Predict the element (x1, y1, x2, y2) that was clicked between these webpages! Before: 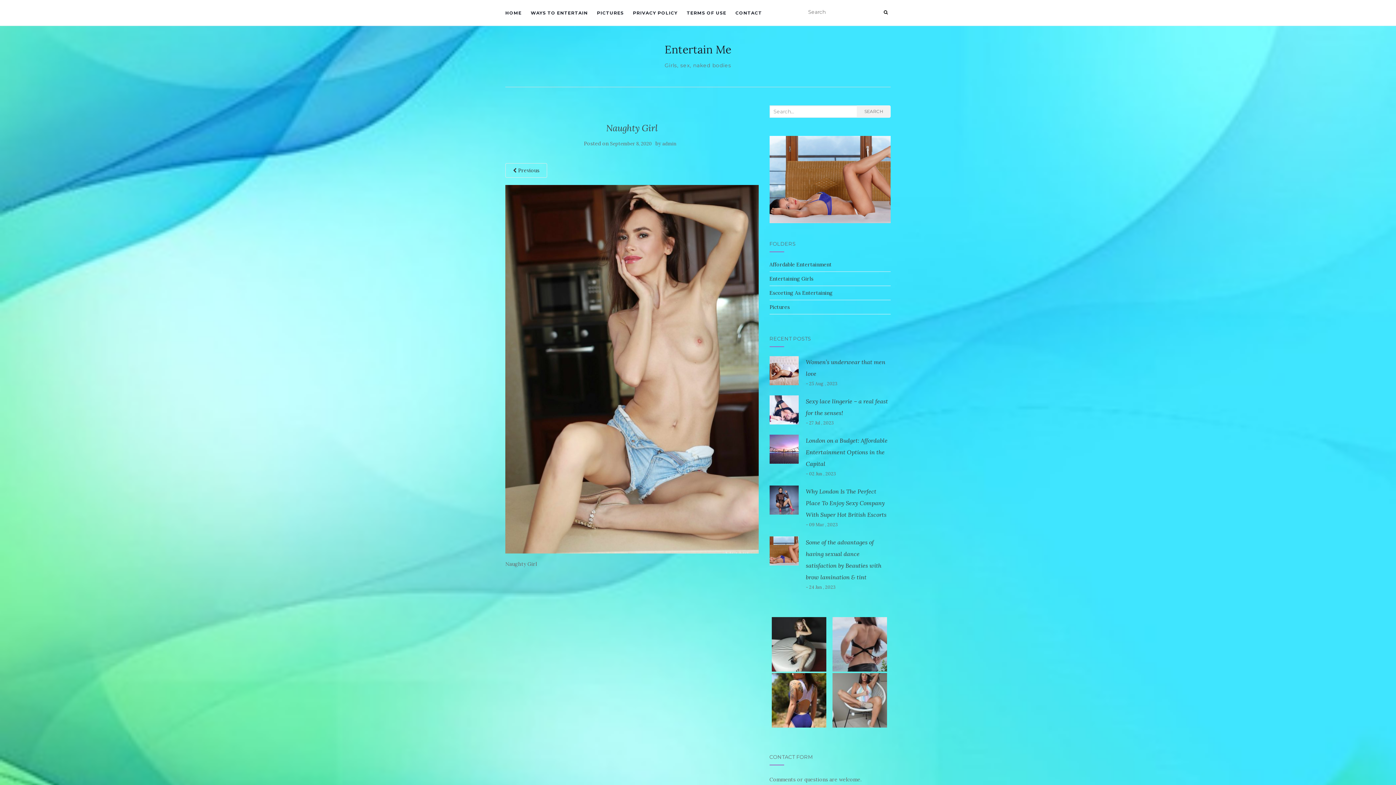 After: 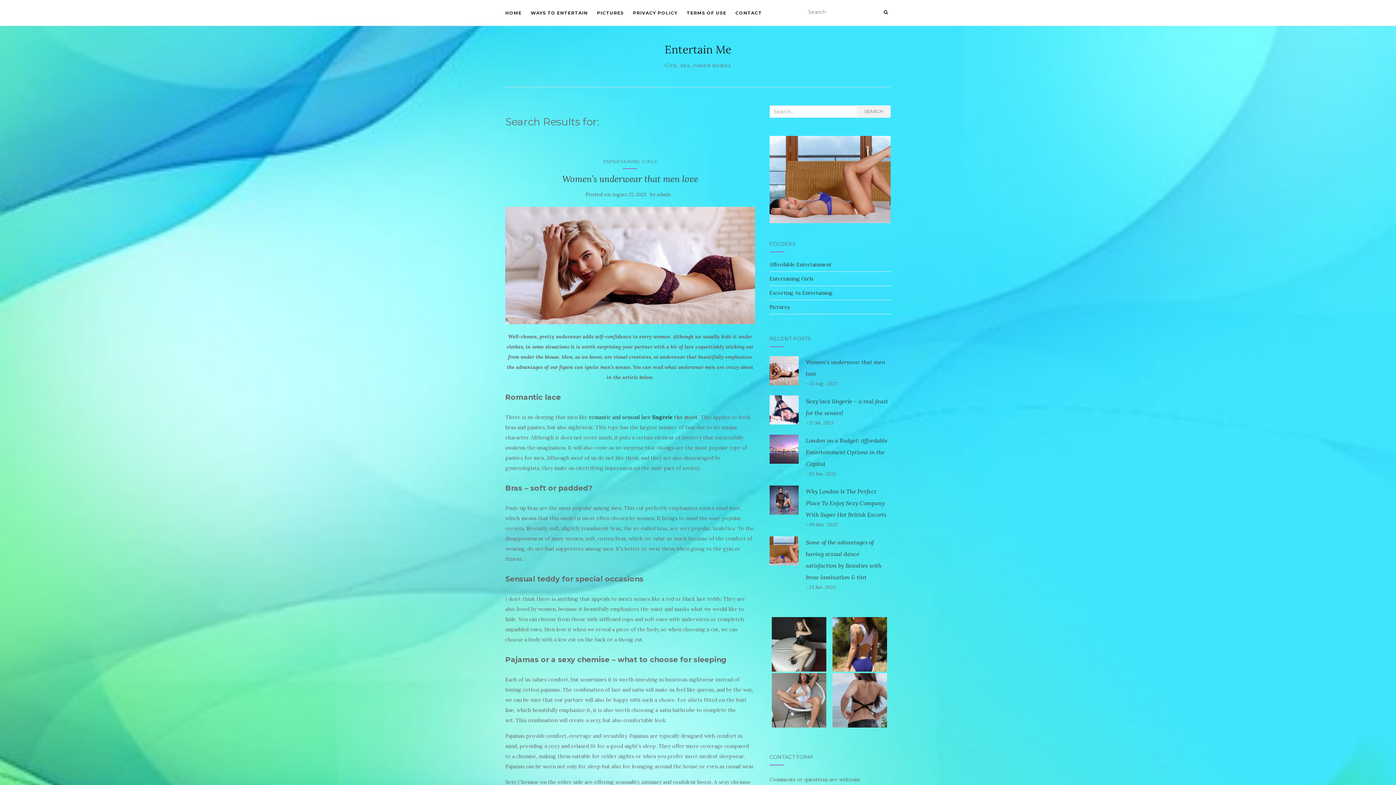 Action: bbox: (881, 6, 890, 17)